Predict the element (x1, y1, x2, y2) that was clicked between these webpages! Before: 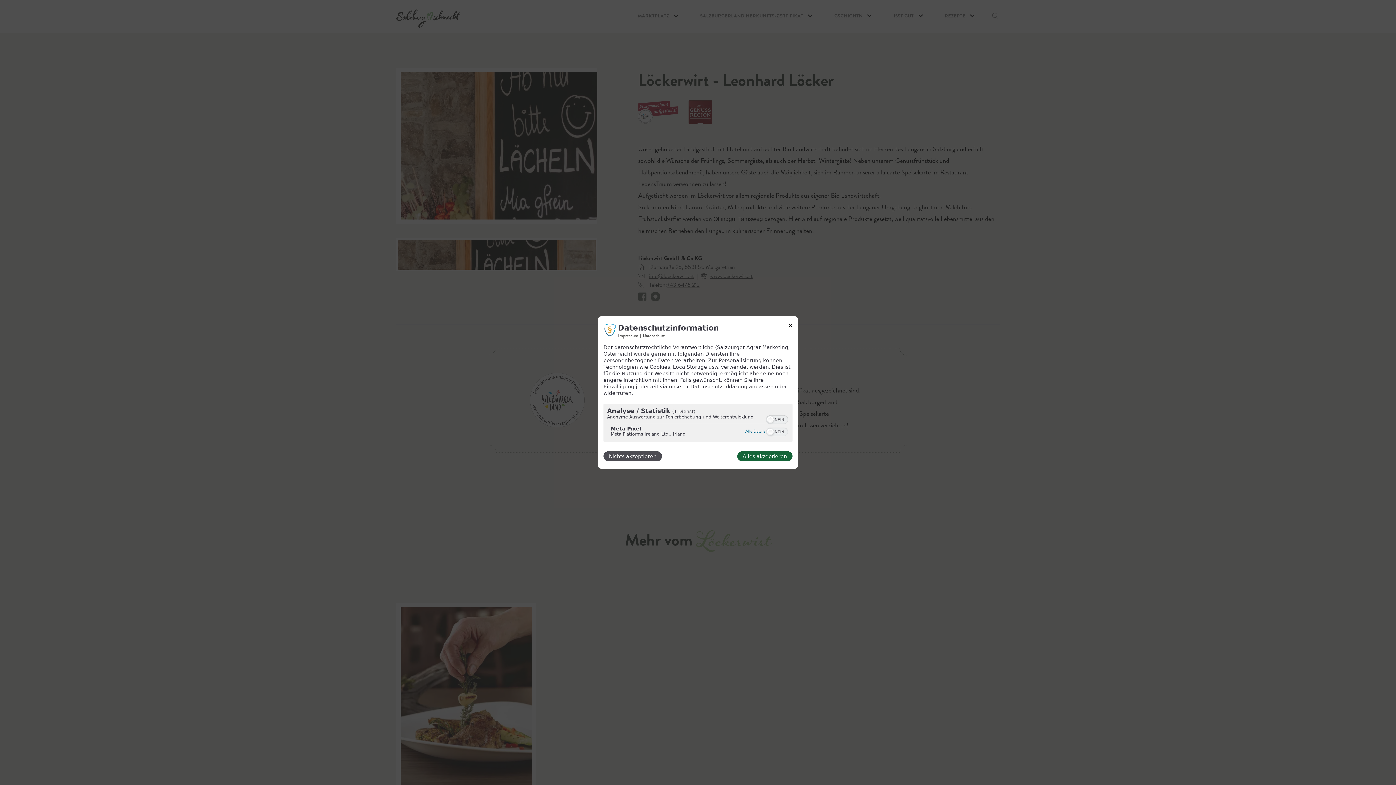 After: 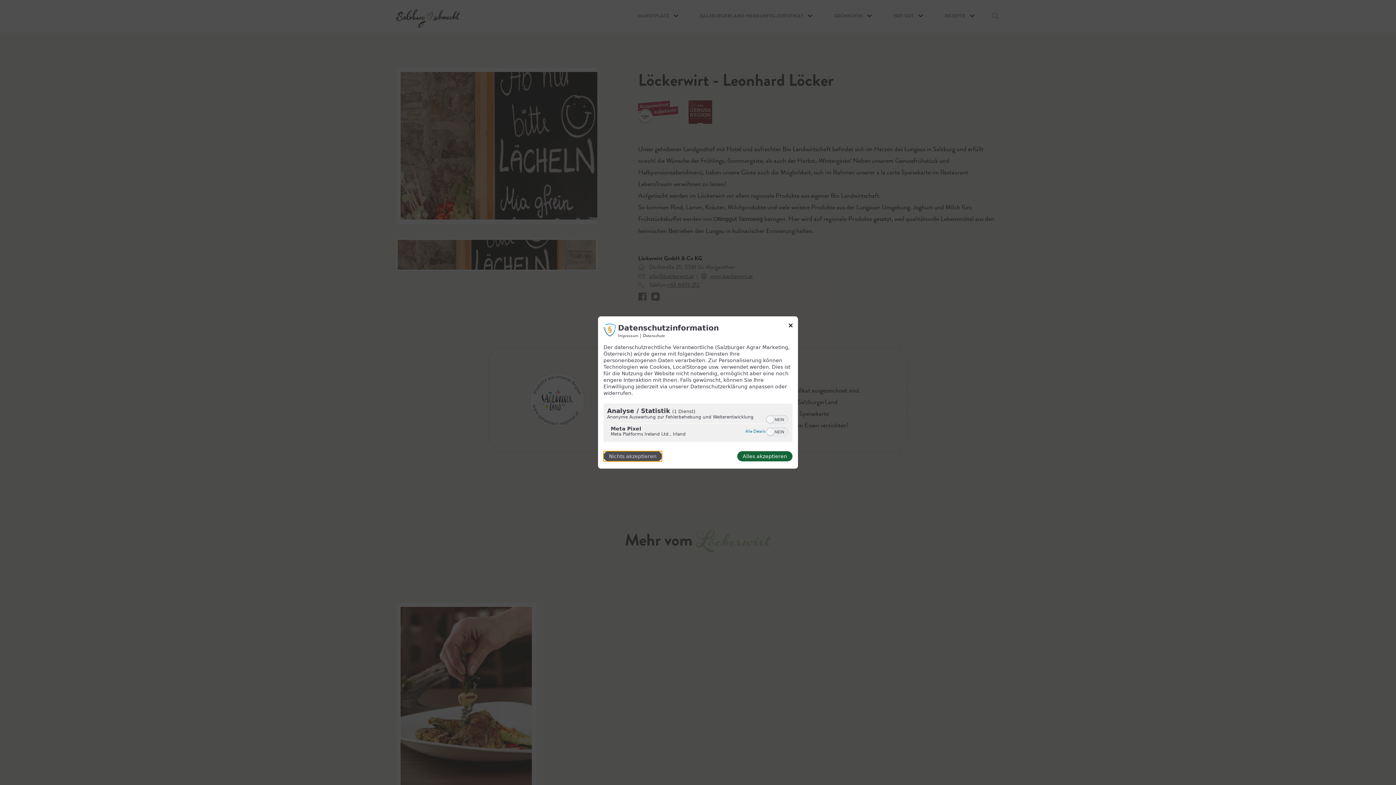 Action: bbox: (603, 451, 662, 461) label: Nichts akzeptieren